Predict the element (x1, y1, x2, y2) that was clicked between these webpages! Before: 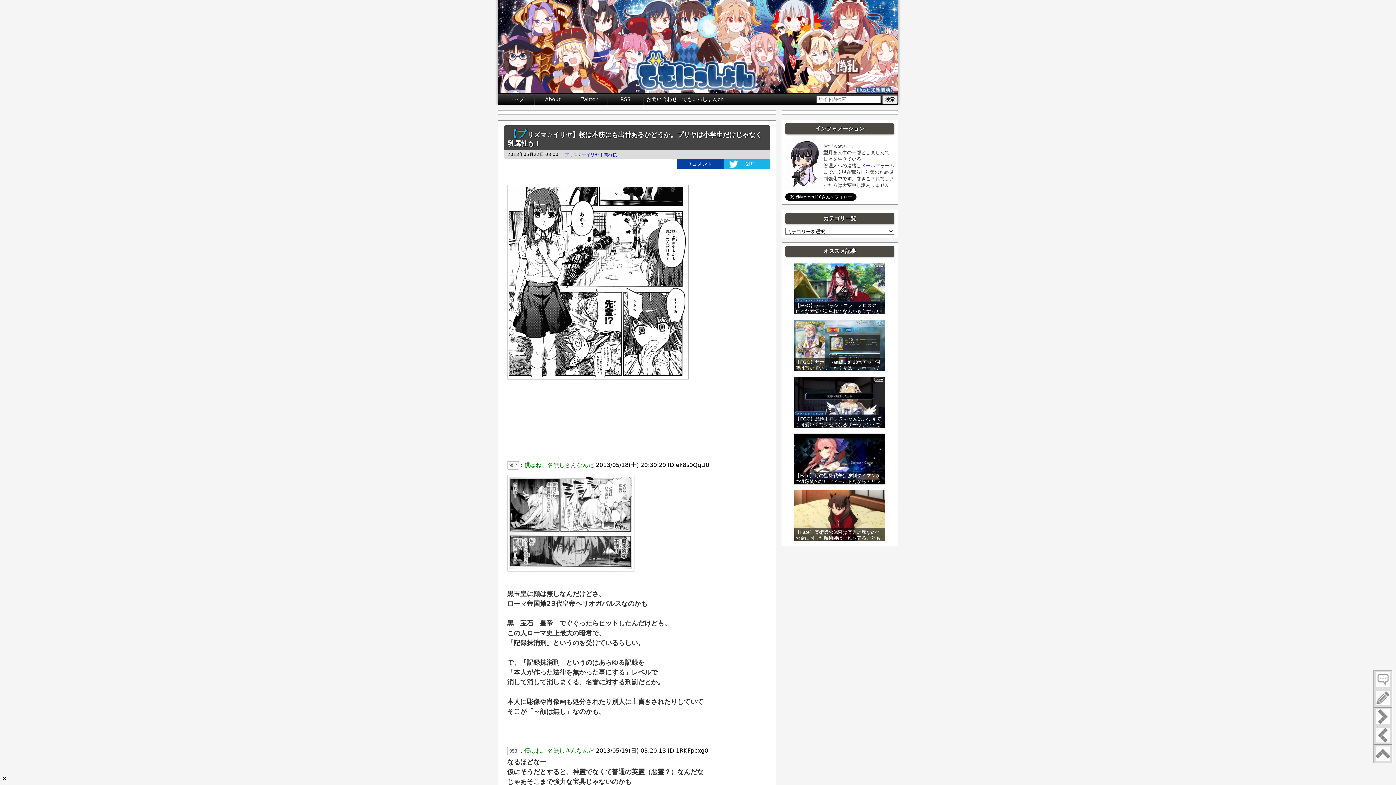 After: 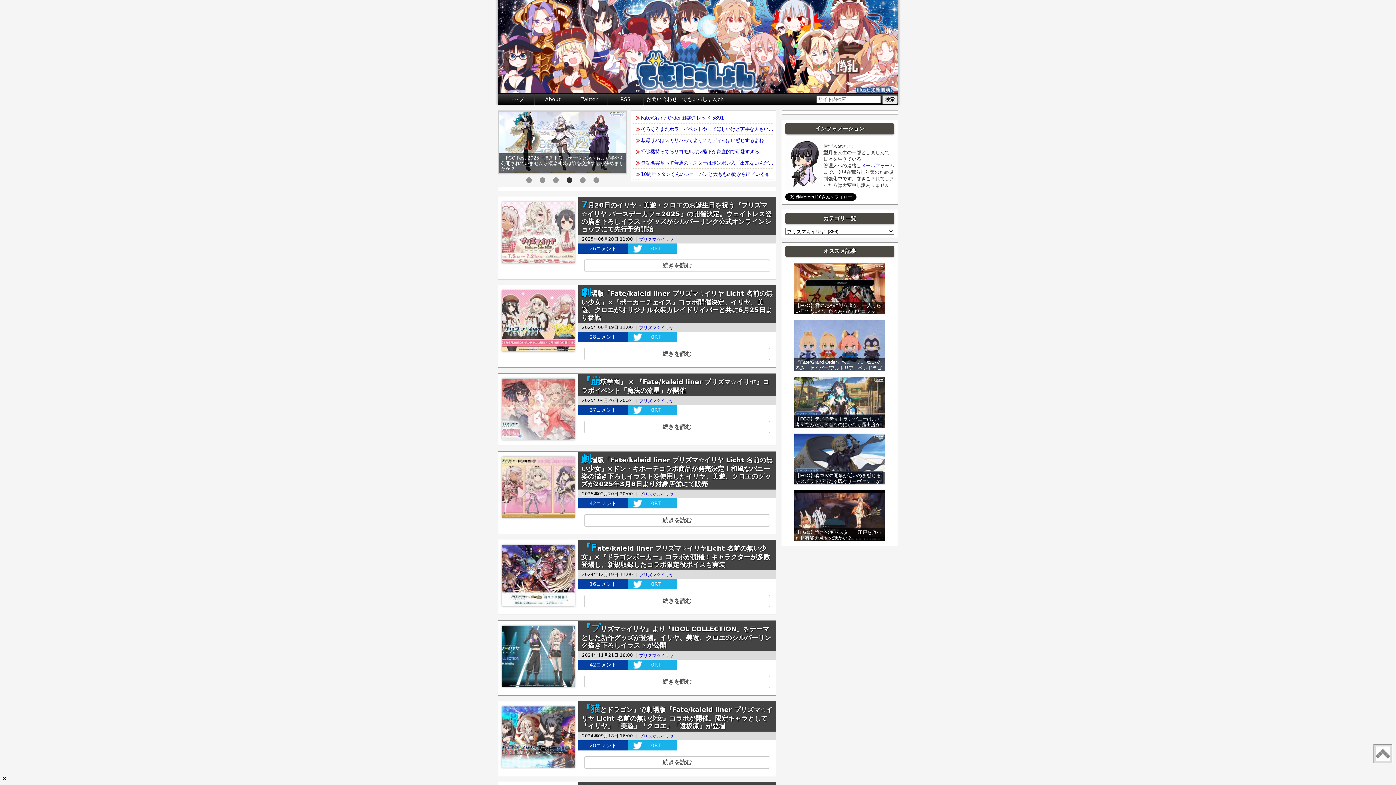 Action: label: プリズマ☆イリヤ bbox: (564, 152, 599, 157)